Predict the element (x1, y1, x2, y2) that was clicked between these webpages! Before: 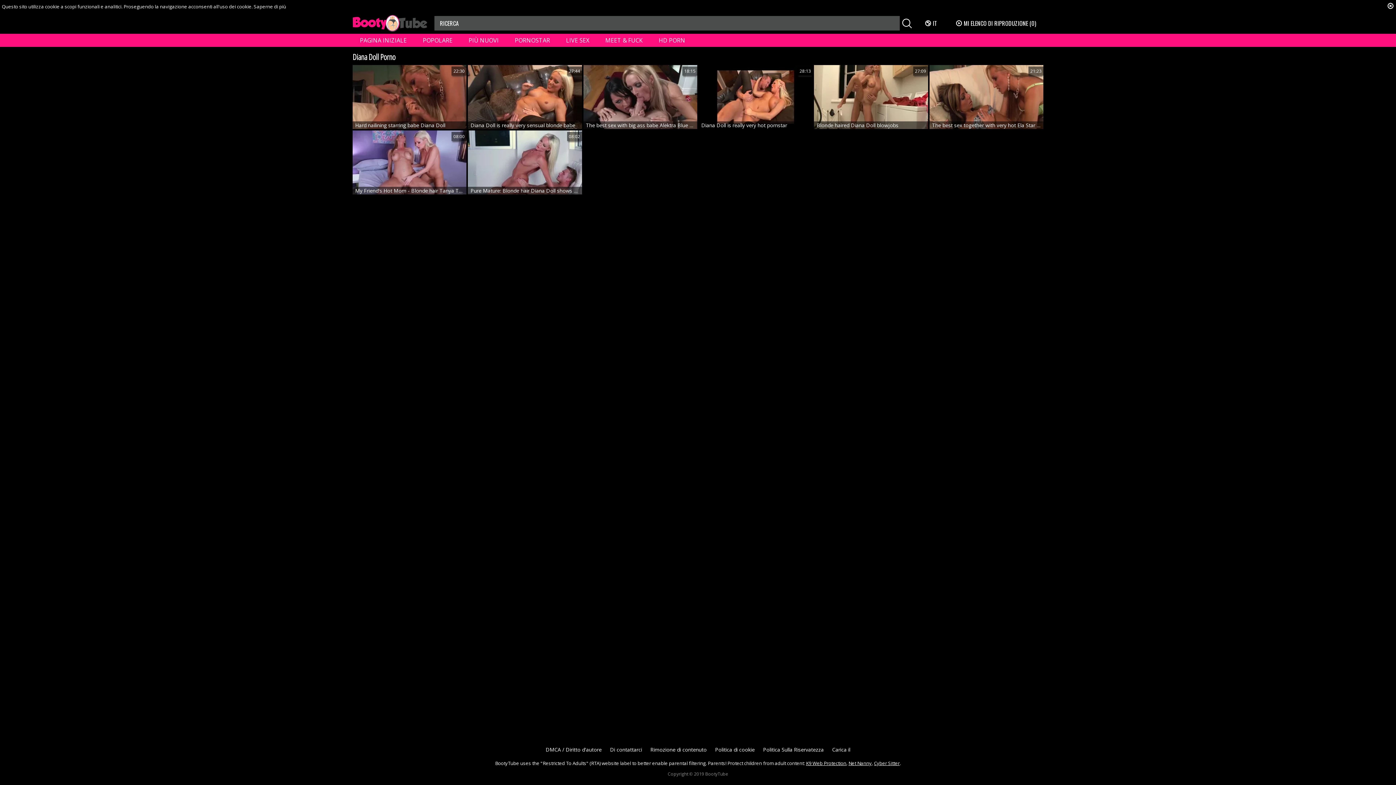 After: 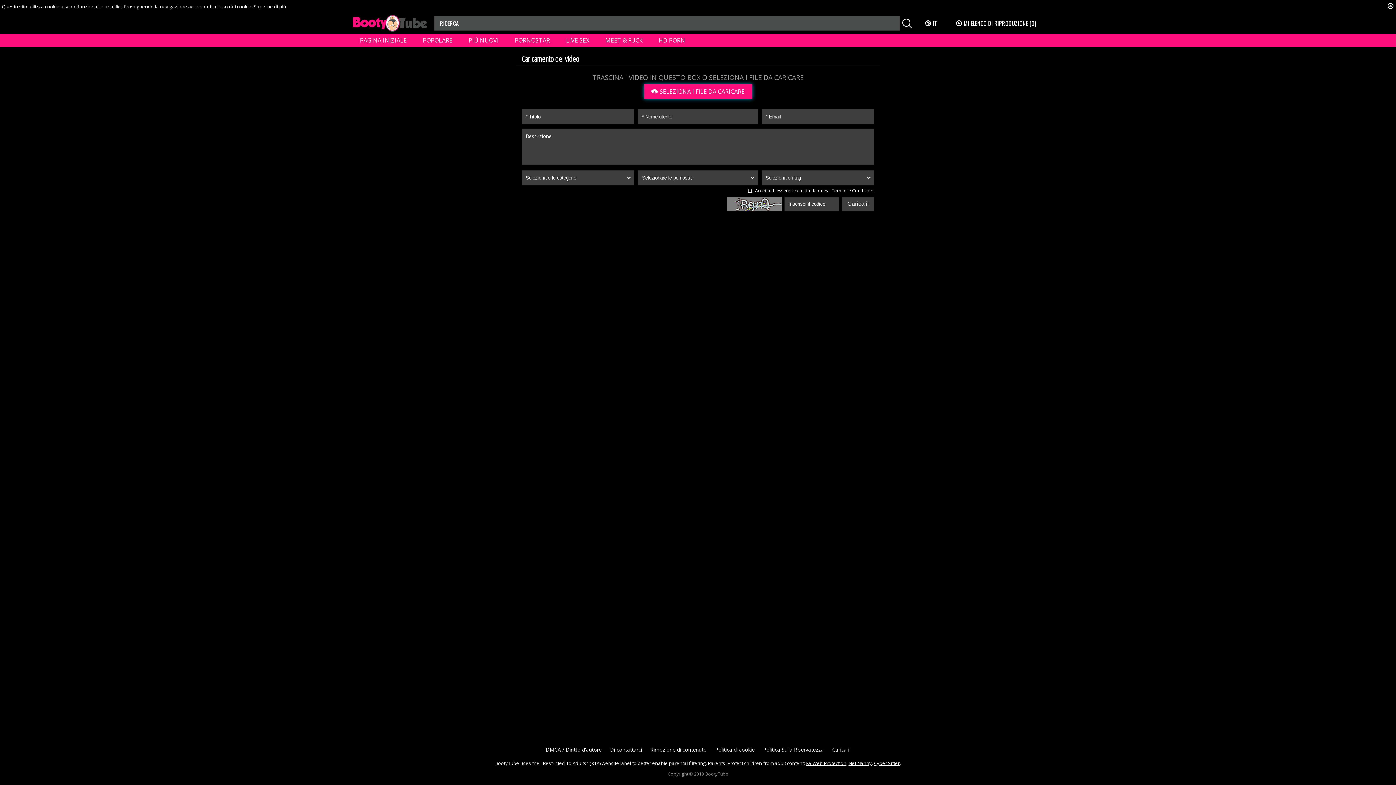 Action: bbox: (828, 743, 854, 756) label: Carica il